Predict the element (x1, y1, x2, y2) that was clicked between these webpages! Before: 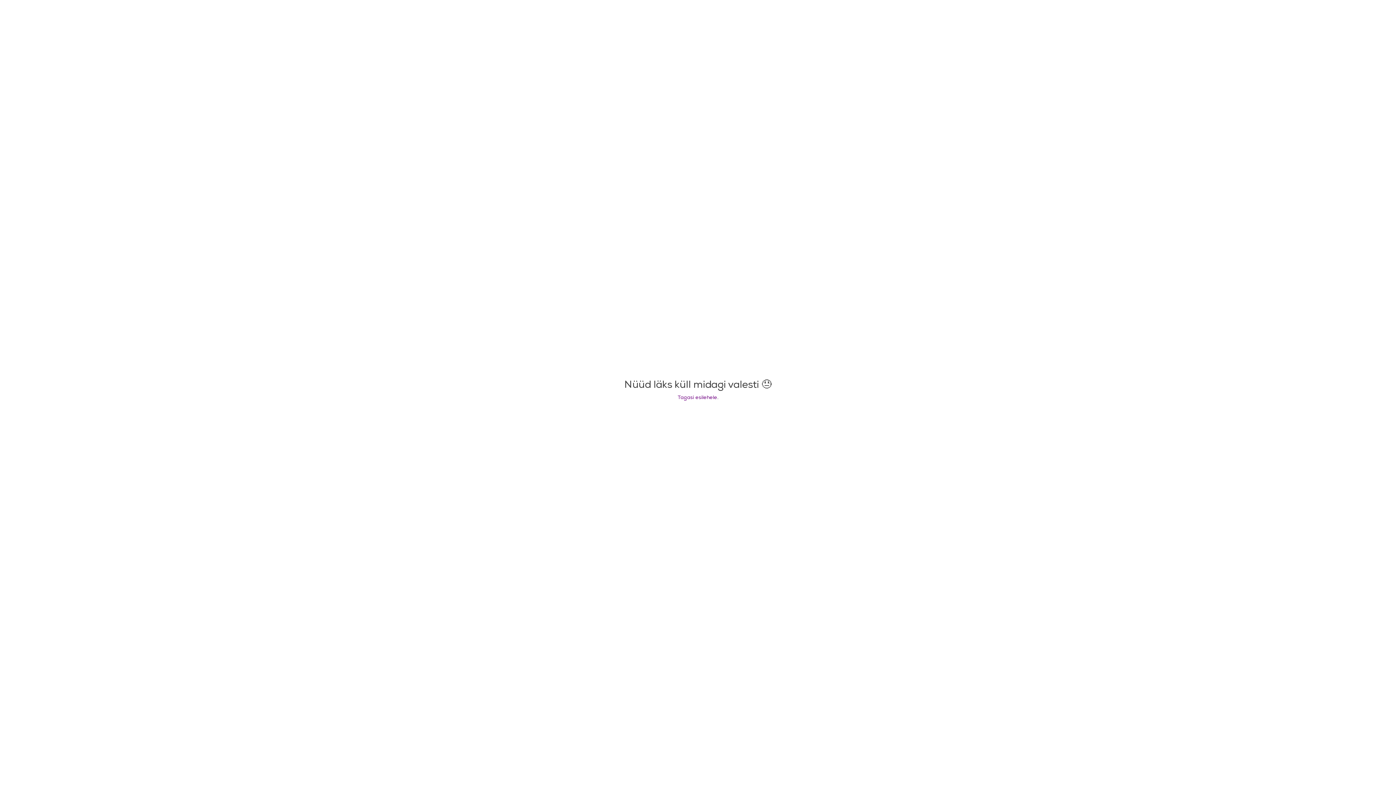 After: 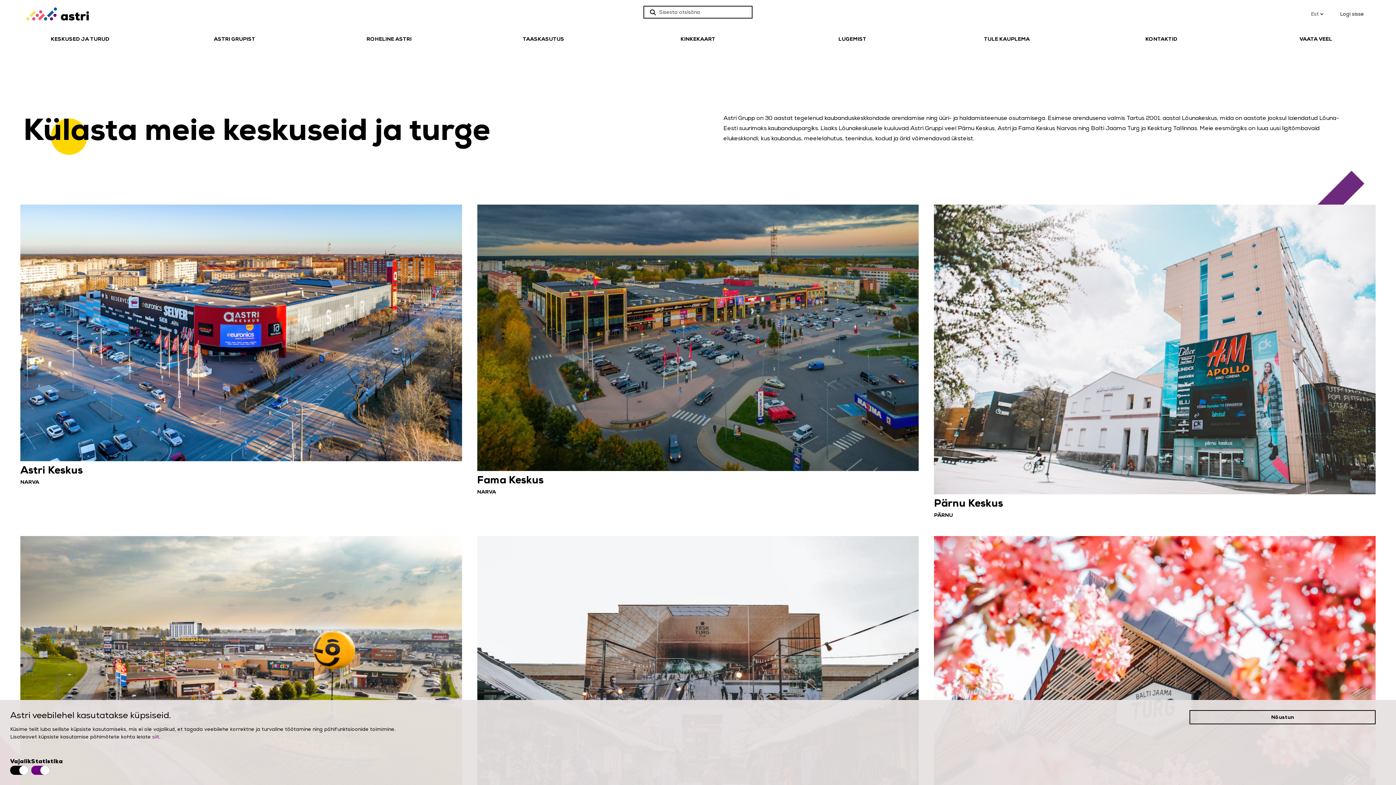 Action: bbox: (677, 394, 717, 400) label: Tagasi esilehele